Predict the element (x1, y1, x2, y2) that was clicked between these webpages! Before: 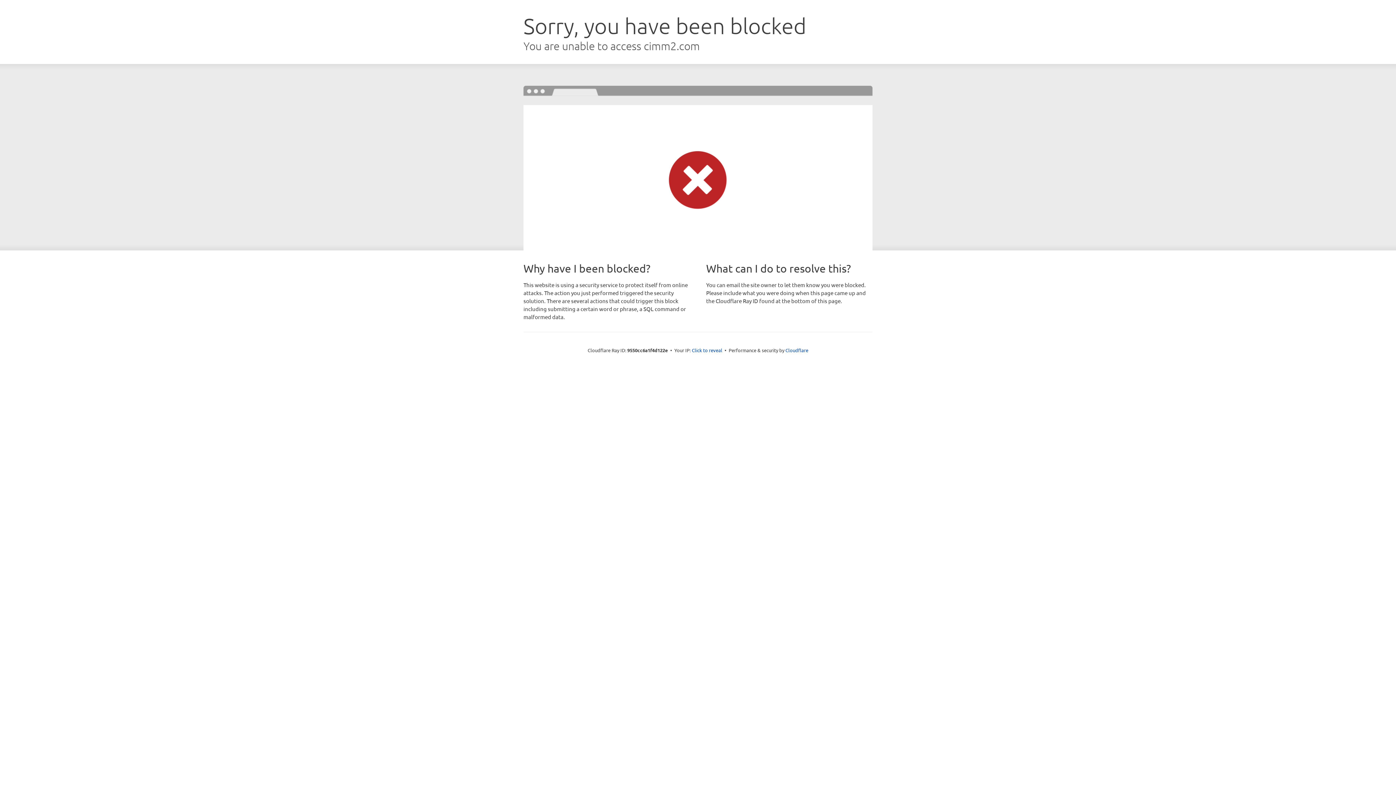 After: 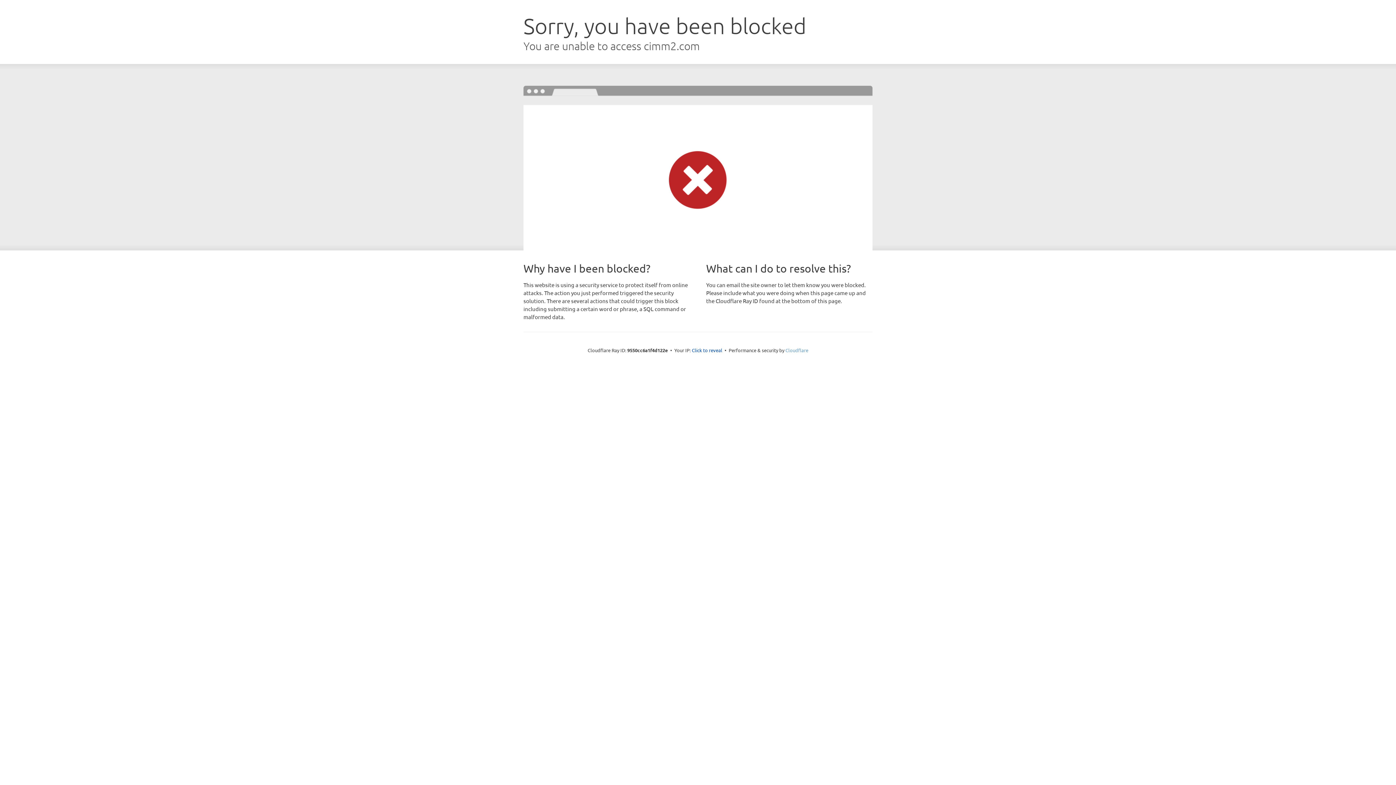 Action: bbox: (785, 347, 808, 353) label: Cloudflare